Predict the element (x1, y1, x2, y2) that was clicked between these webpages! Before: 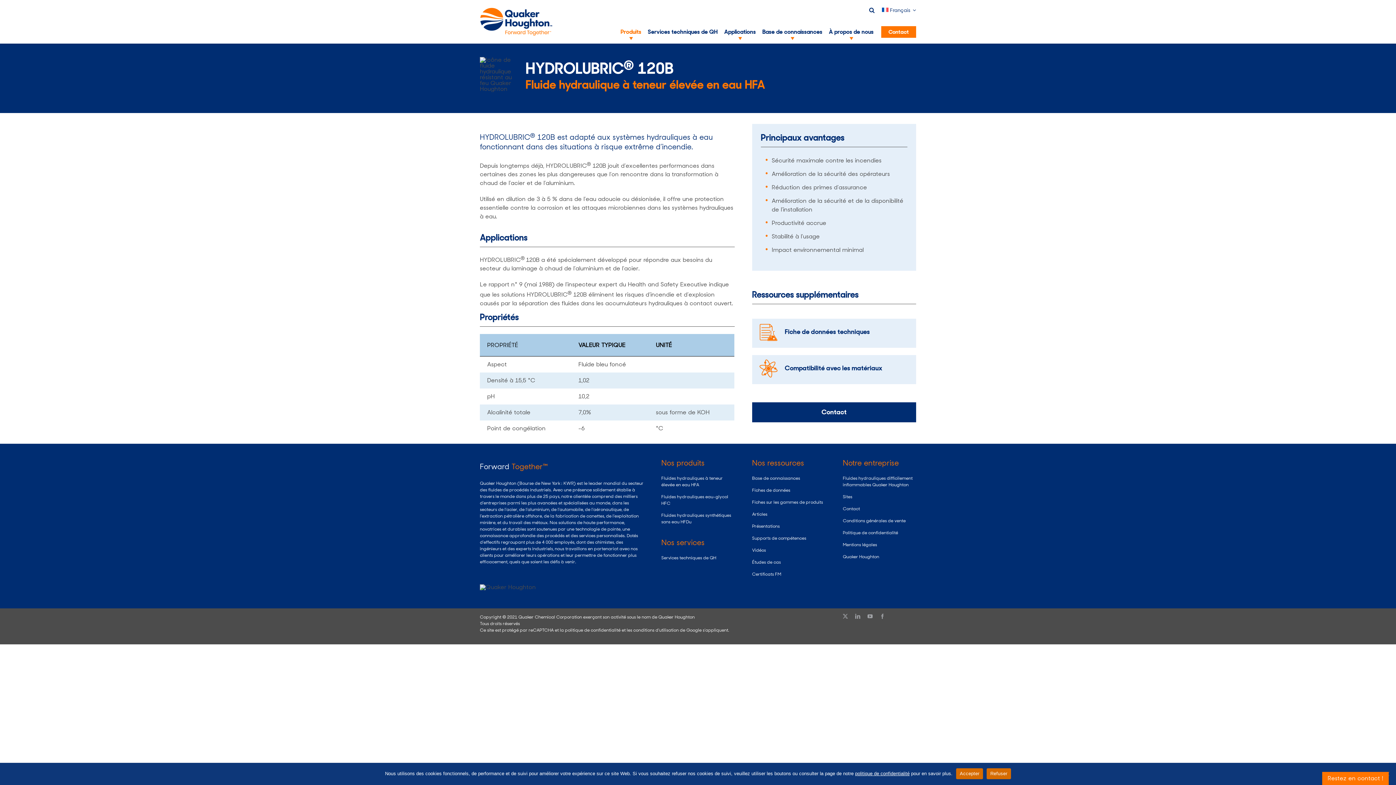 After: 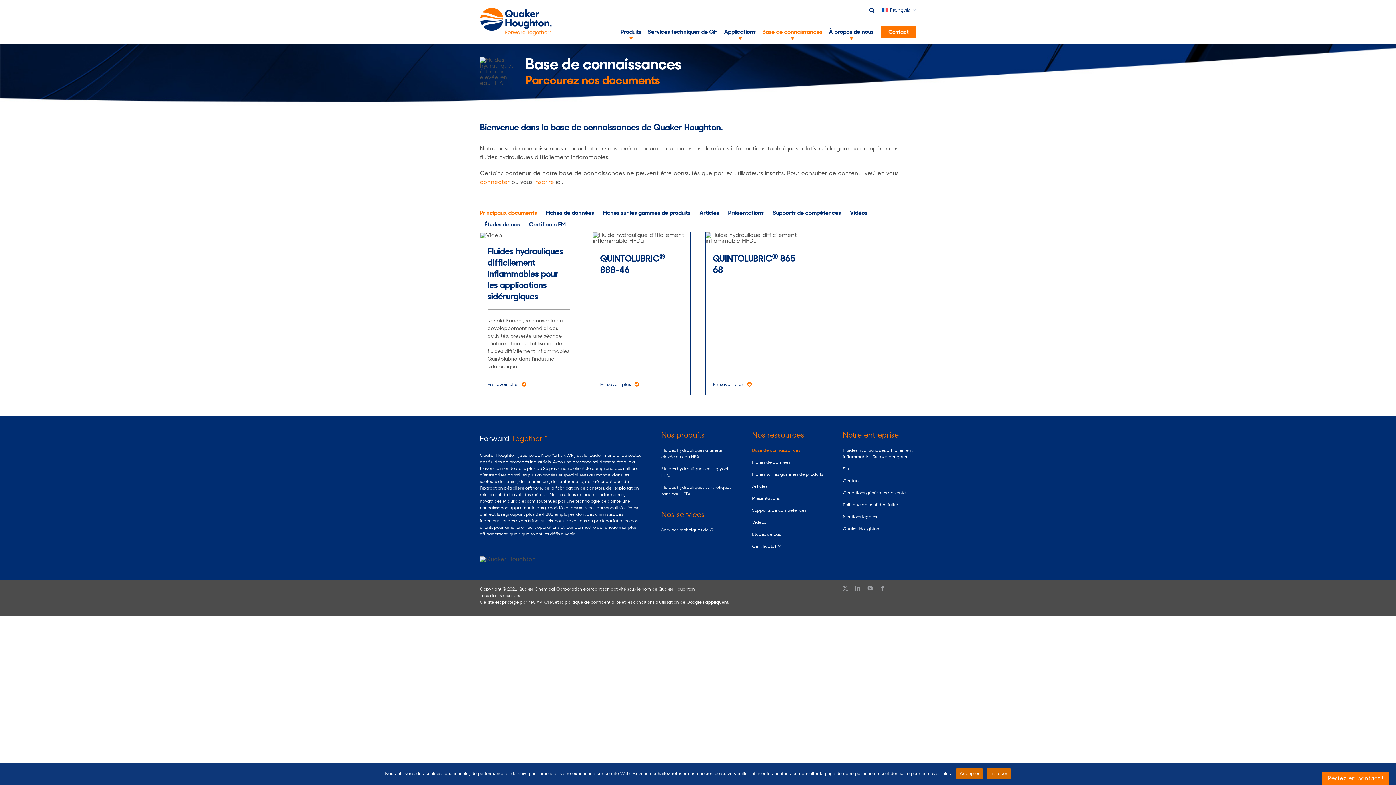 Action: label: Base de connaissances bbox: (752, 475, 825, 487)